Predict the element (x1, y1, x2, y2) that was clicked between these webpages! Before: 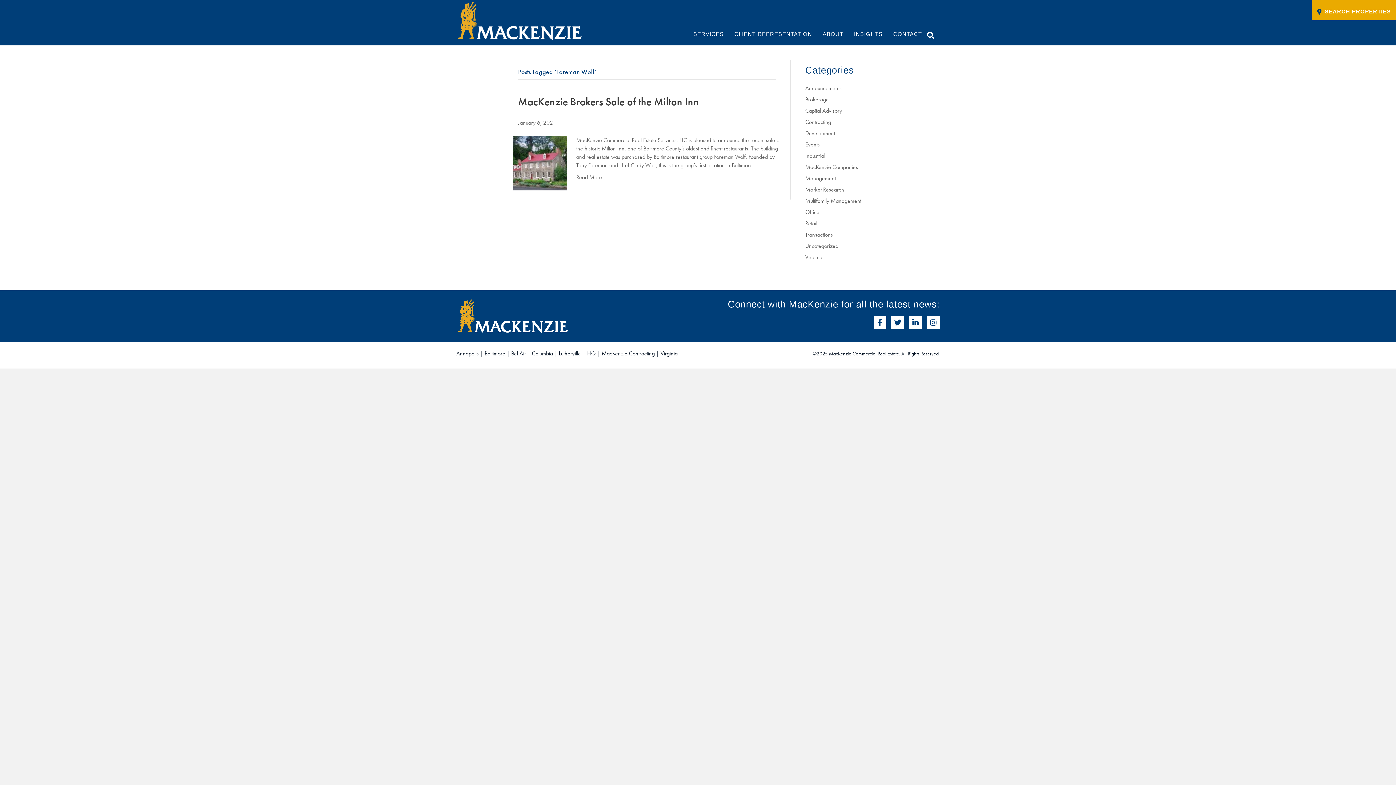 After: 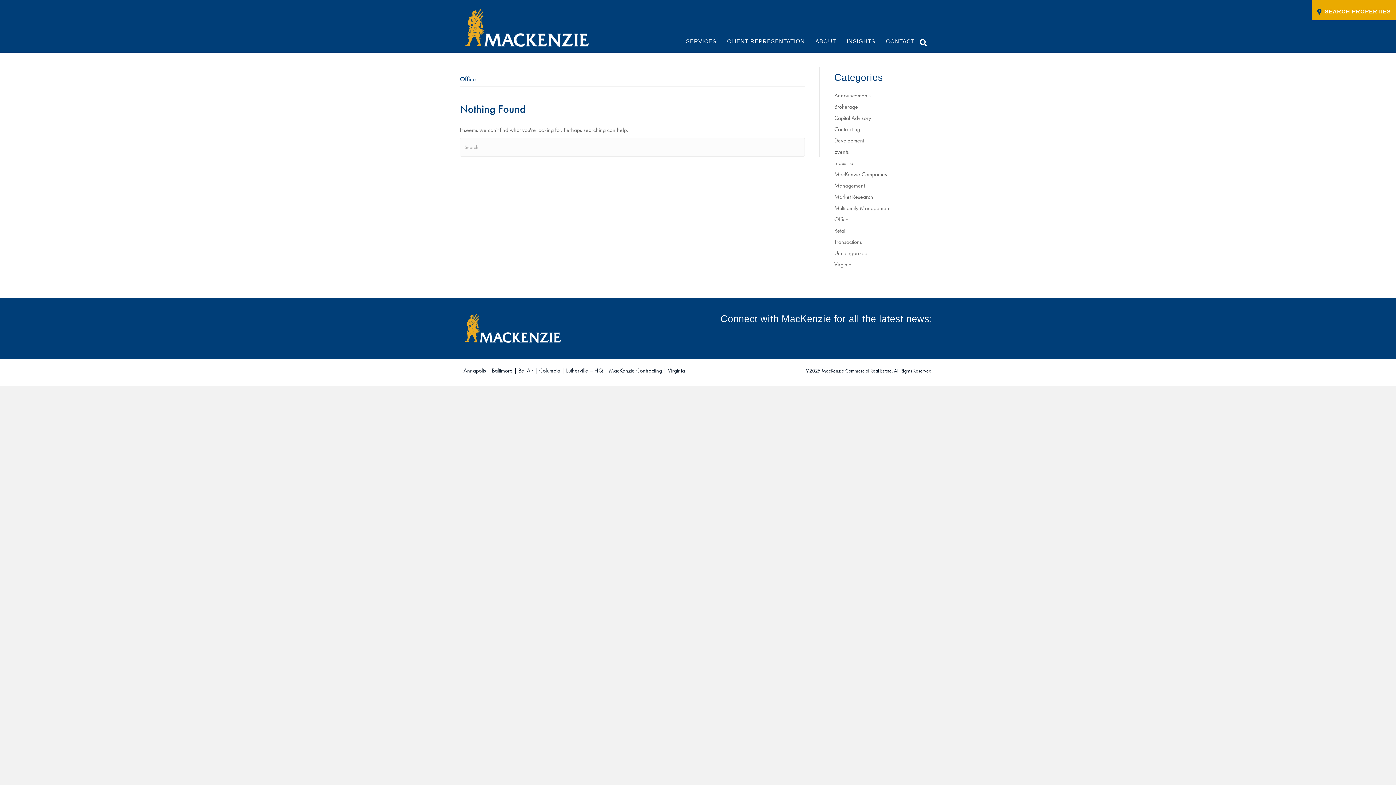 Action: bbox: (805, 208, 819, 215) label: Office